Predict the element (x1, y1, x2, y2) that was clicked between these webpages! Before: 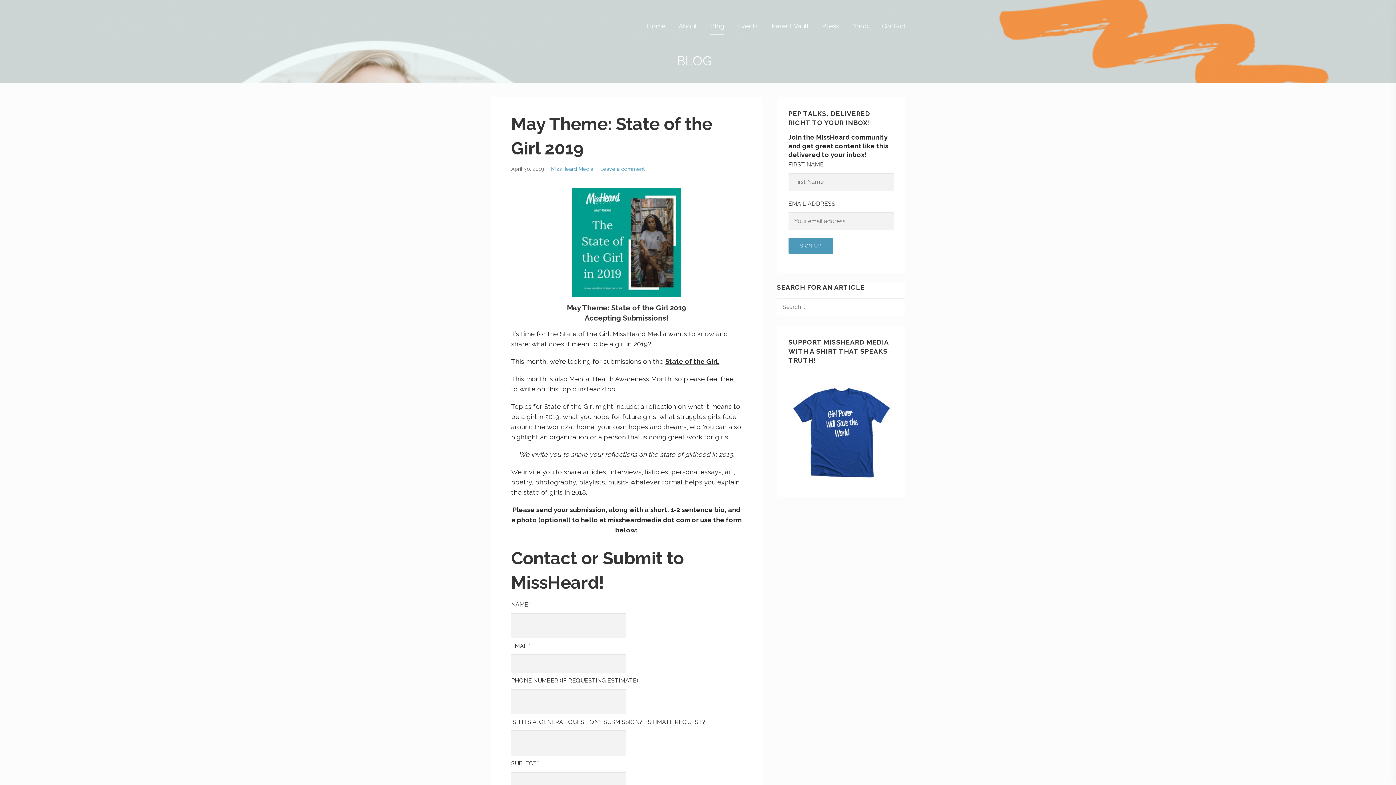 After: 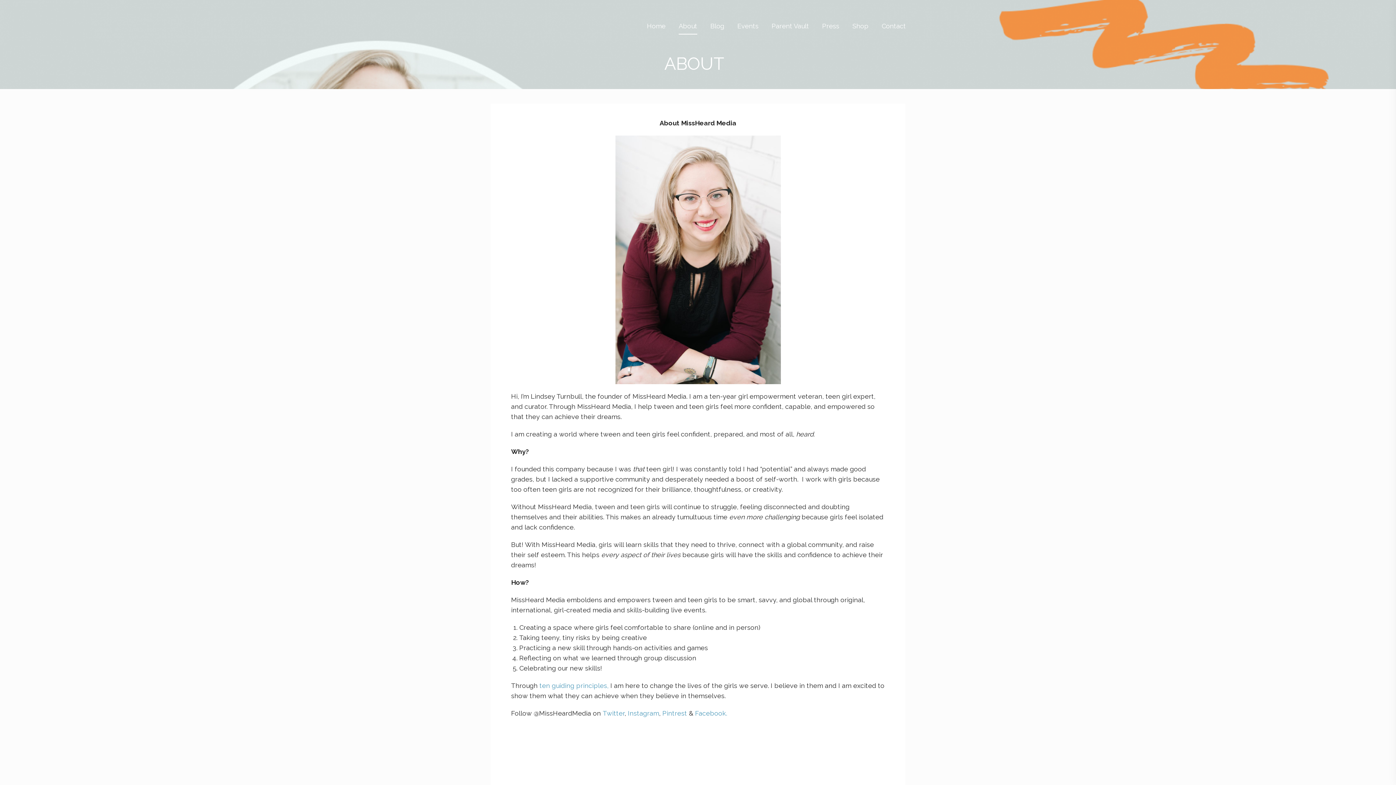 Action: bbox: (678, 18, 697, 34) label: About